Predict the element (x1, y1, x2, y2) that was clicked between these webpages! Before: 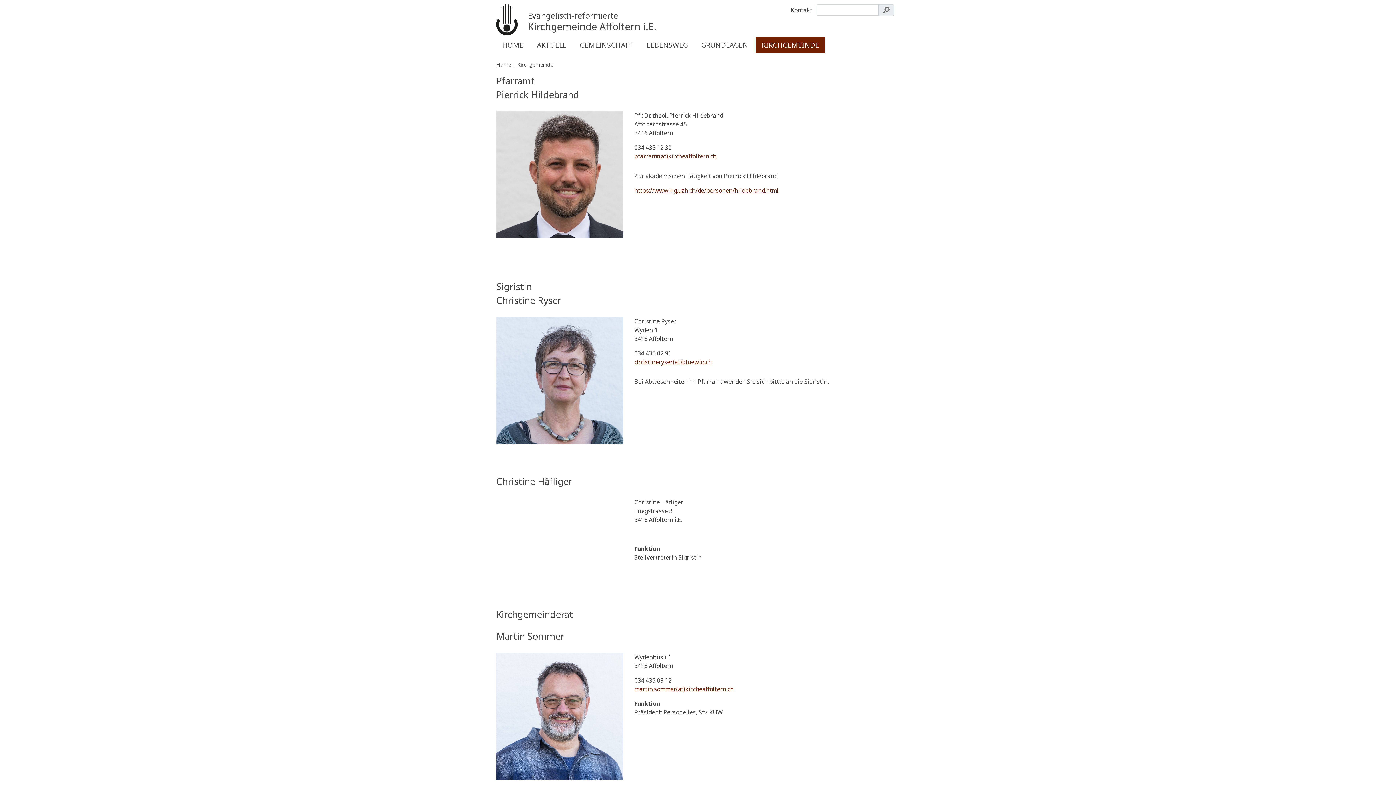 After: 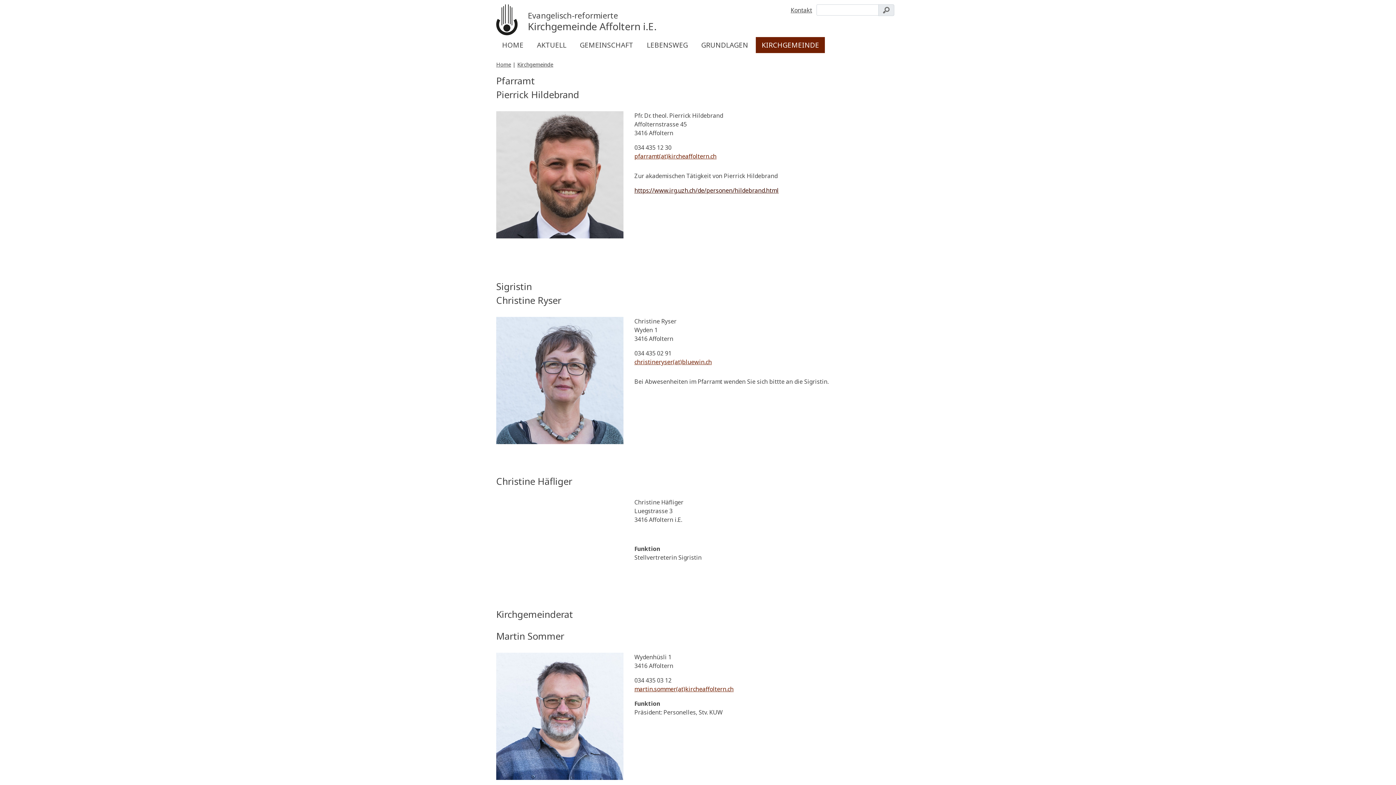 Action: label: https://www.irg.uzh.ch/de/personen/hildebrand.html bbox: (634, 186, 778, 194)